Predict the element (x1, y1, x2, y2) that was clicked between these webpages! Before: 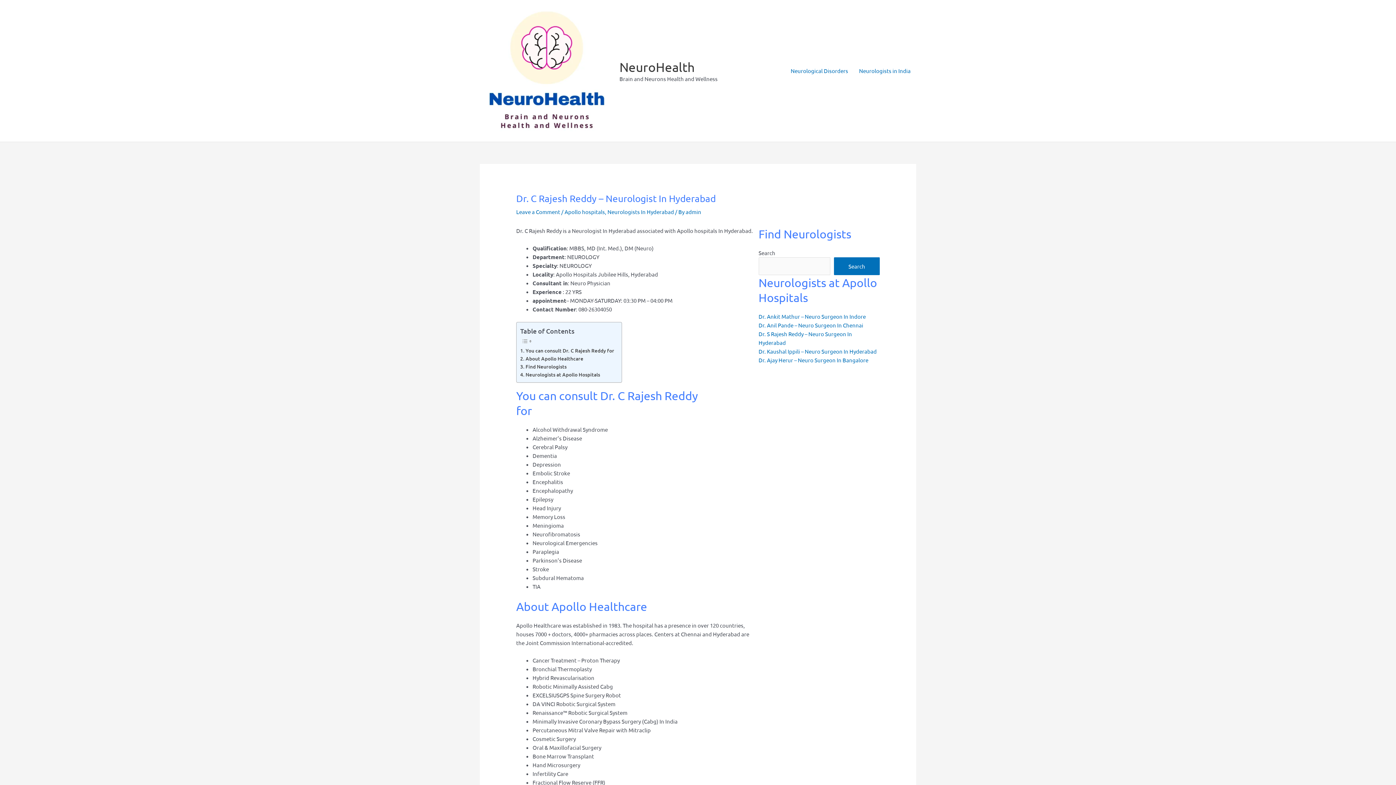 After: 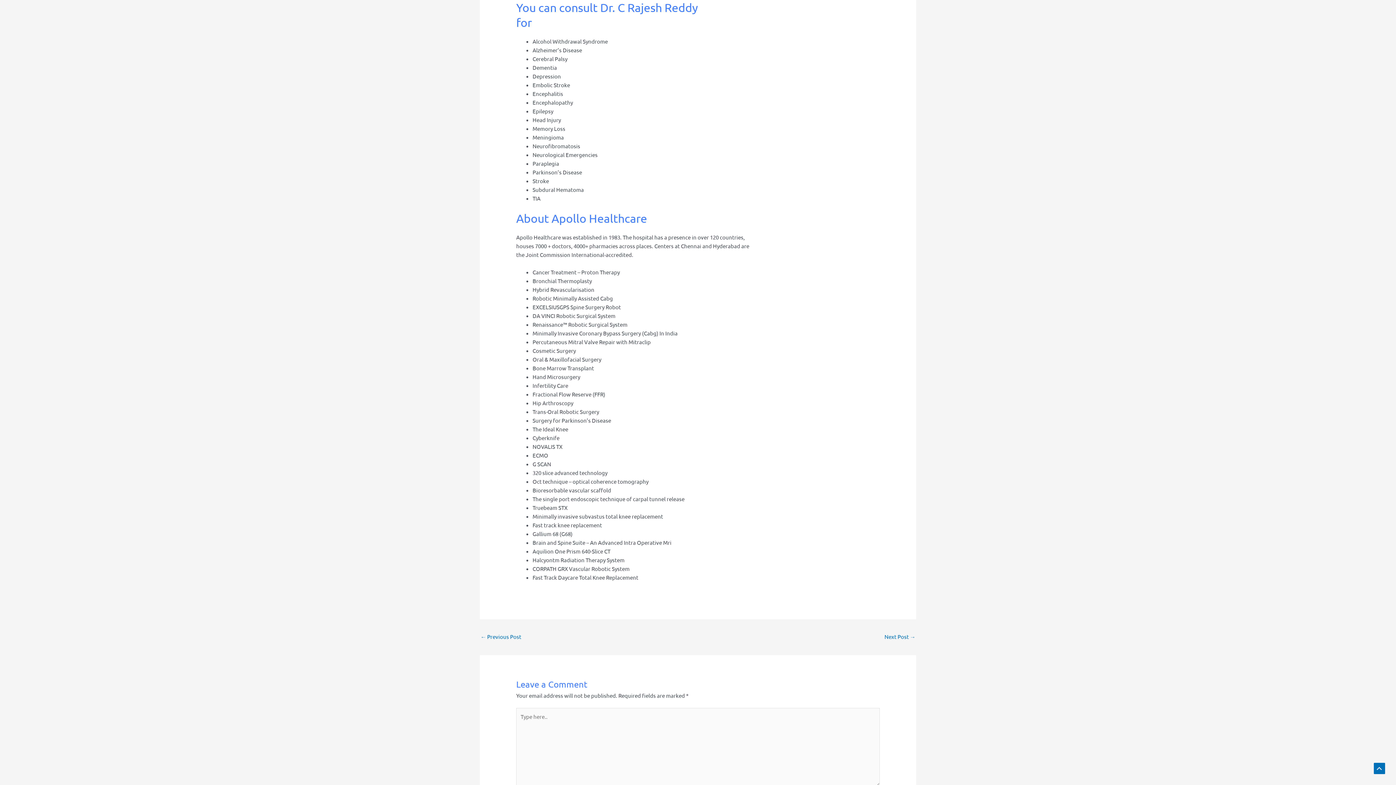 Action: bbox: (520, 346, 614, 354) label: You can consult Dr. C Rajesh Reddy for